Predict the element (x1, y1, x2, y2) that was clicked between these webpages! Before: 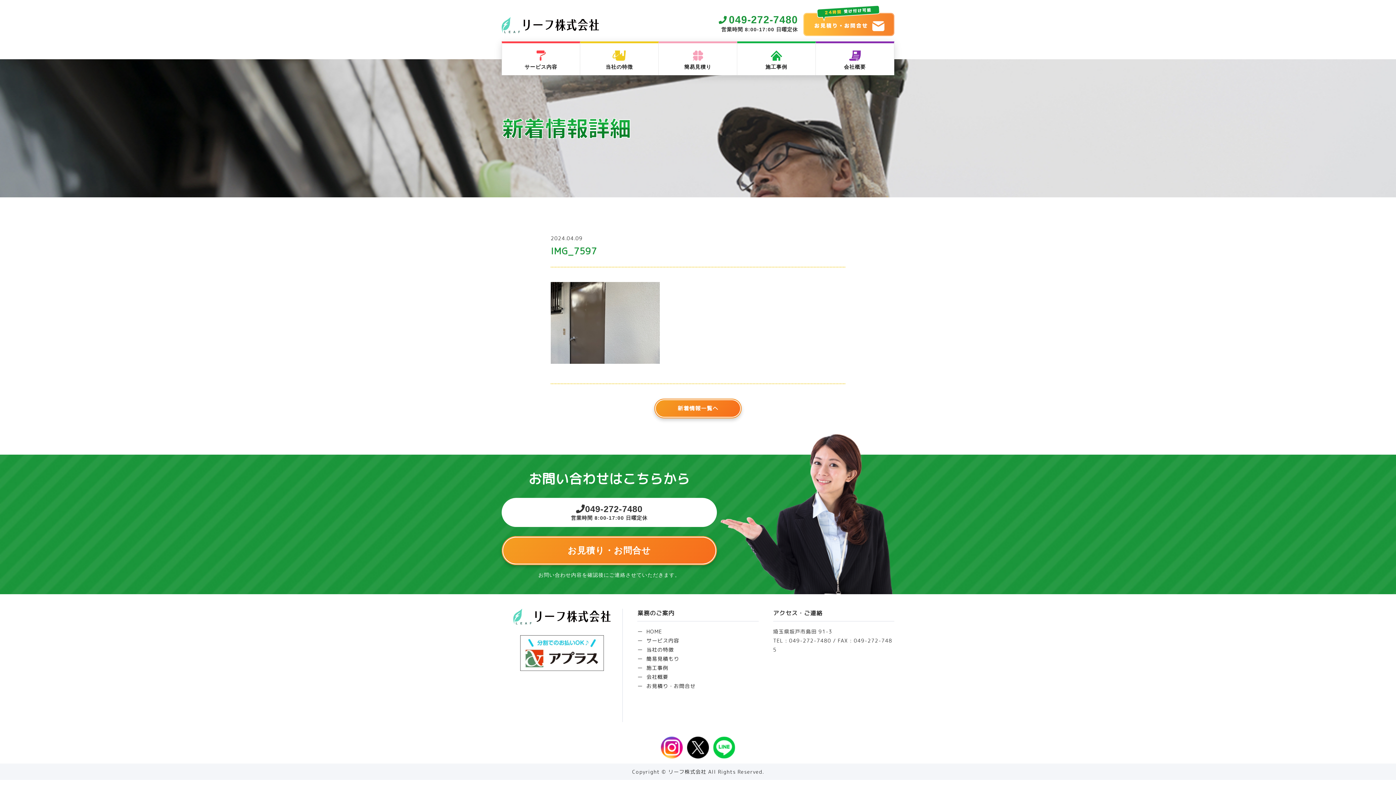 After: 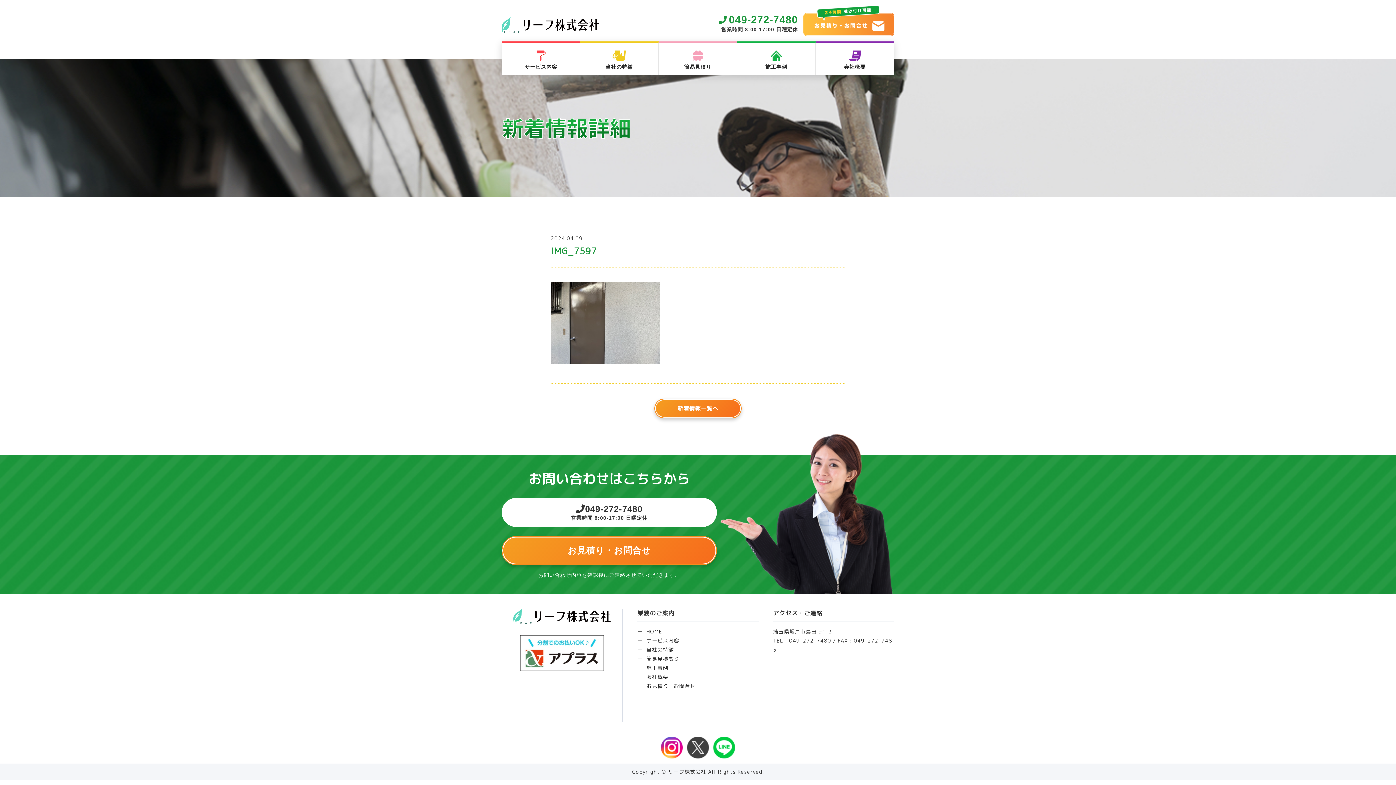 Action: bbox: (687, 738, 709, 744)